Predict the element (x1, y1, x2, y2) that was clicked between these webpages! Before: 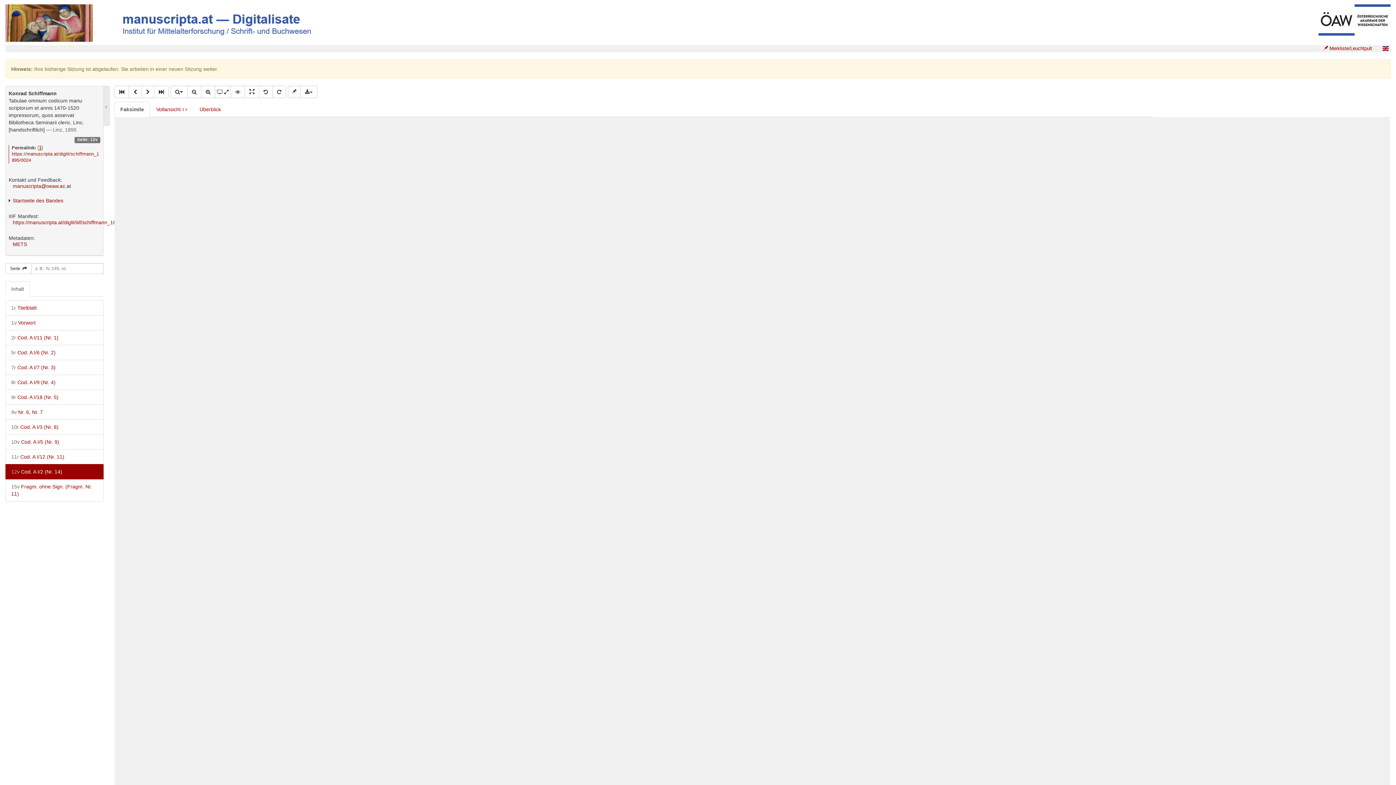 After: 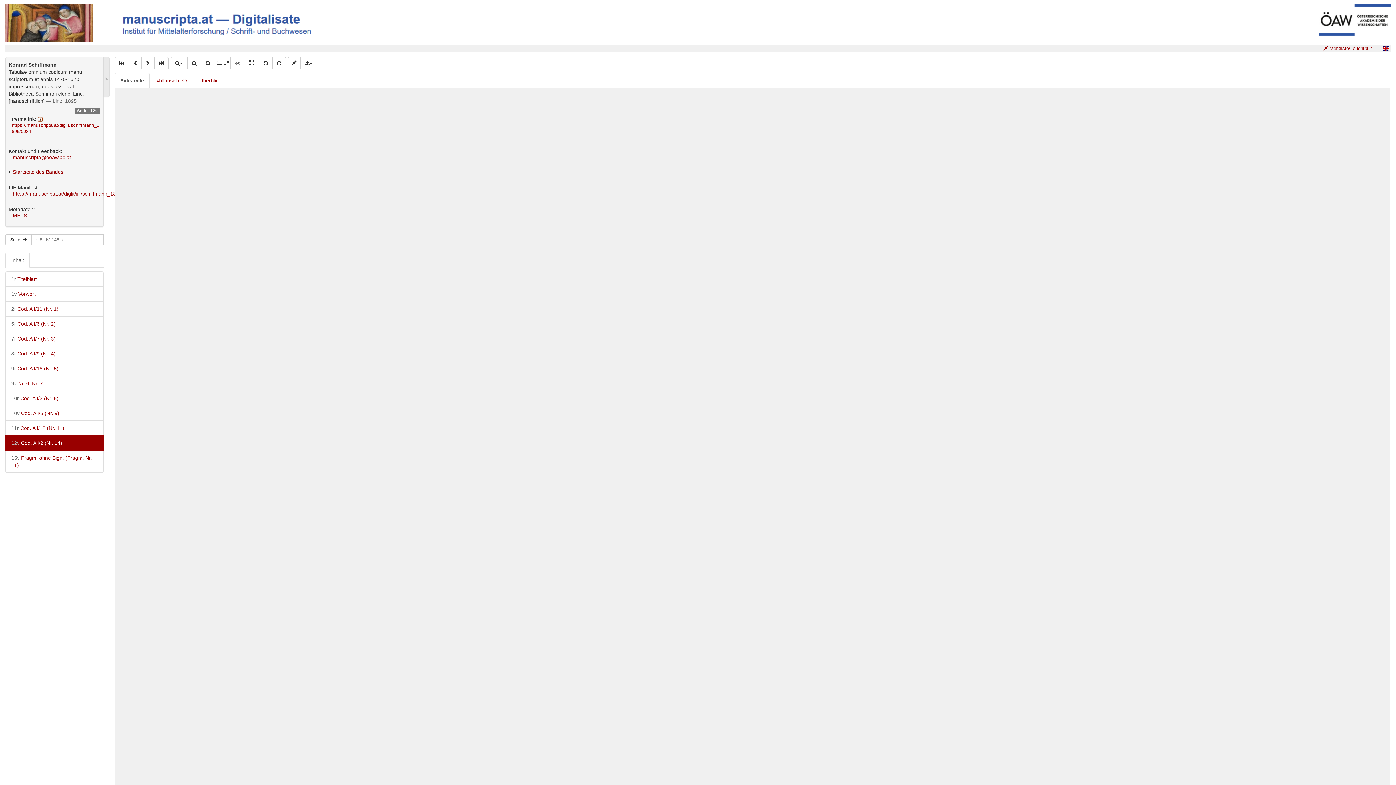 Action: label: 12v Cod. A I/2 (Nr. 14) bbox: (5, 464, 103, 479)